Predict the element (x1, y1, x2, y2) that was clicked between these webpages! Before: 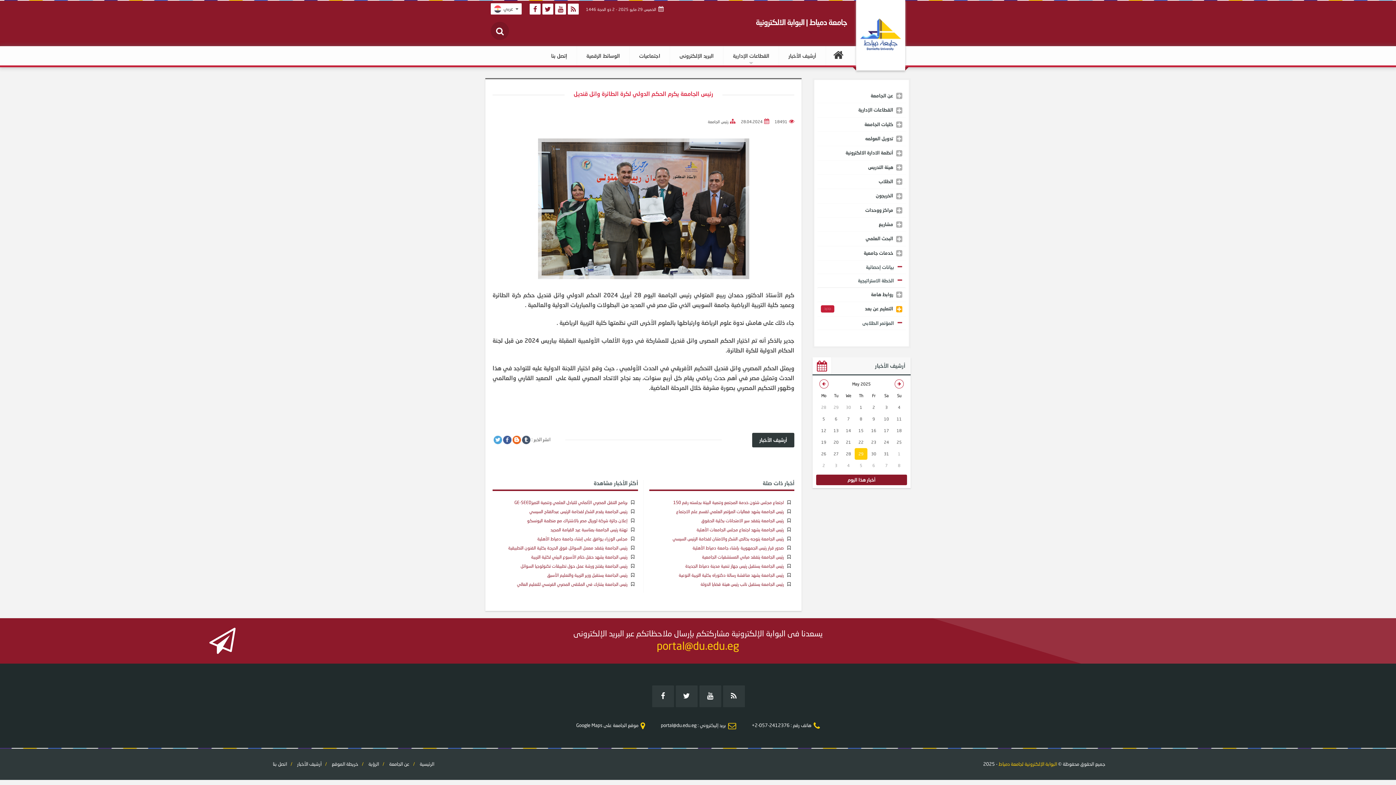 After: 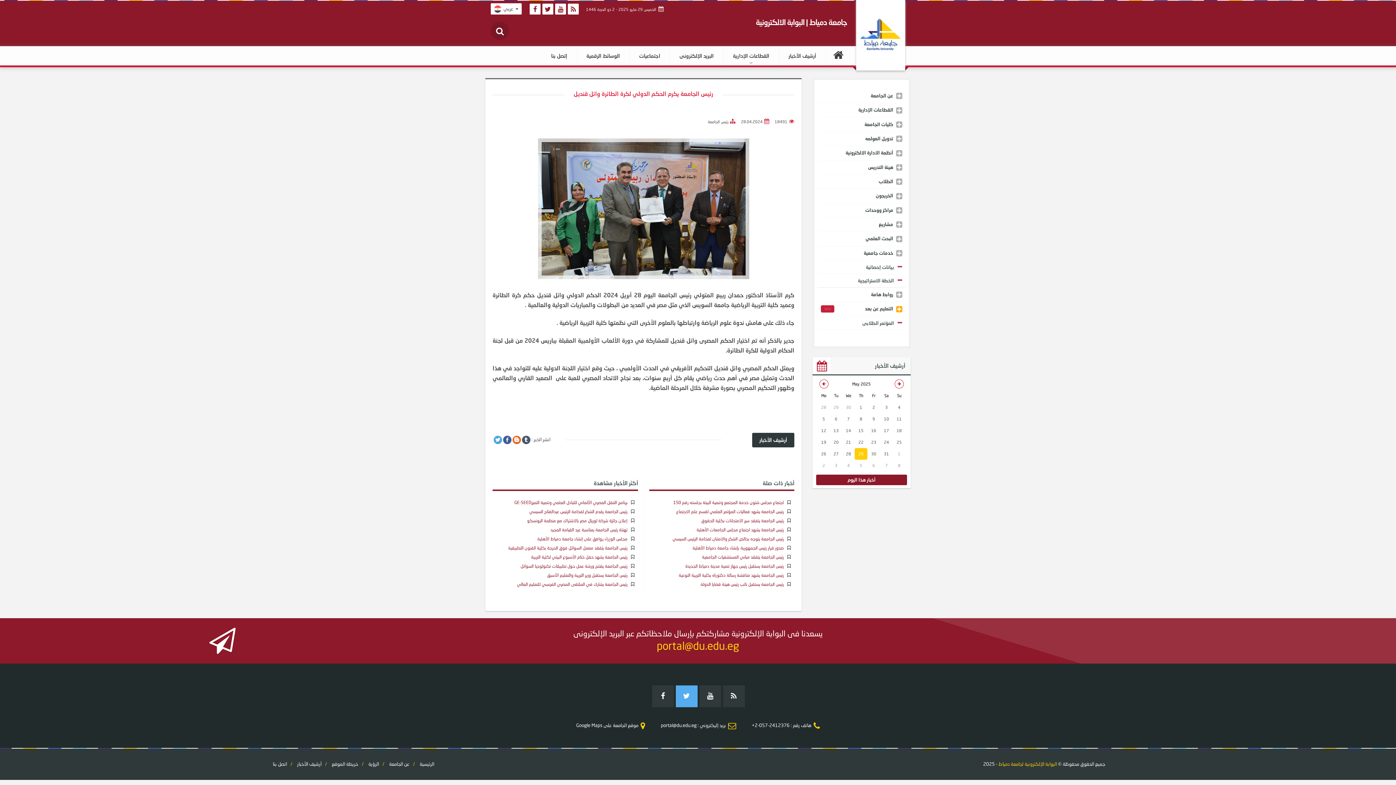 Action: bbox: (675, 685, 697, 707)